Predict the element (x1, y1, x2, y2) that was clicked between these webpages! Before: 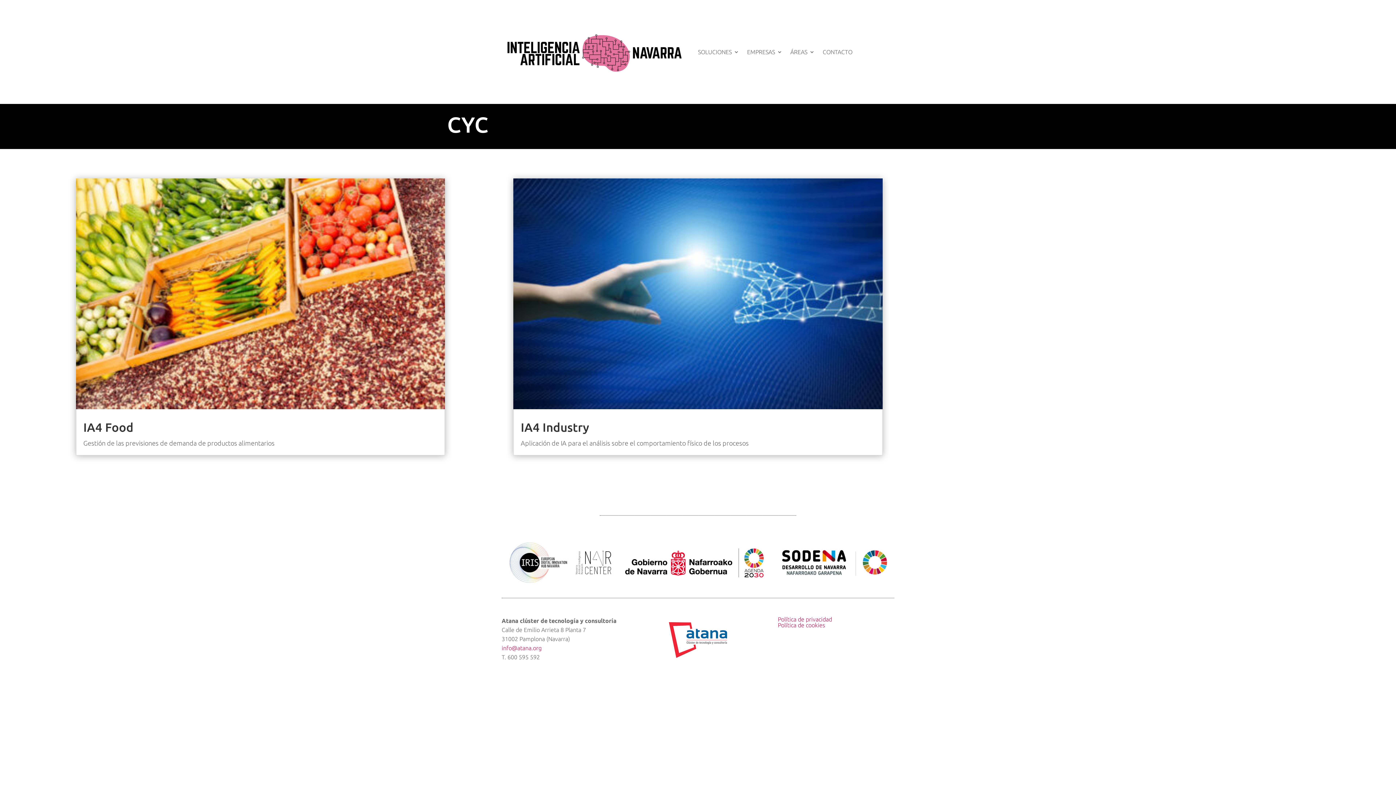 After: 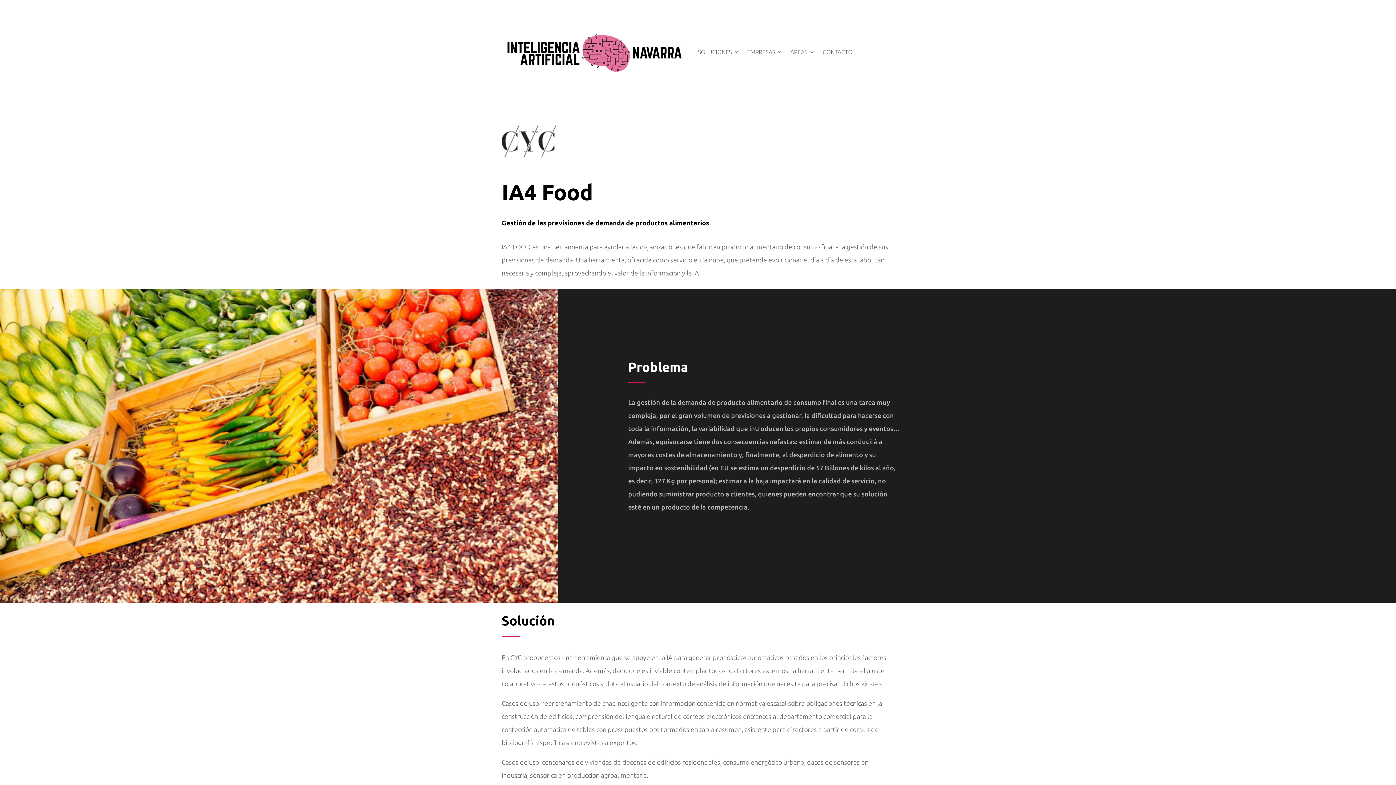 Action: bbox: (76, 178, 445, 409)